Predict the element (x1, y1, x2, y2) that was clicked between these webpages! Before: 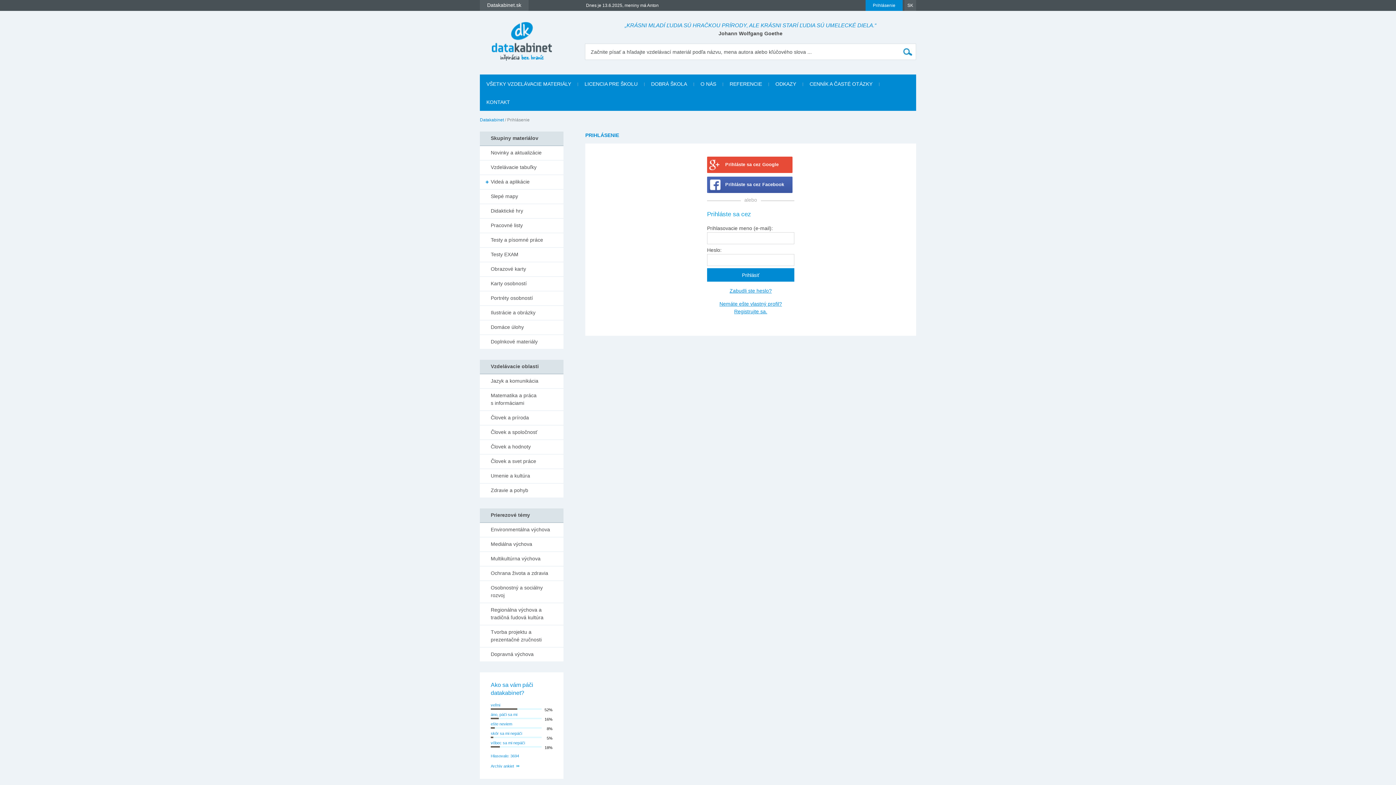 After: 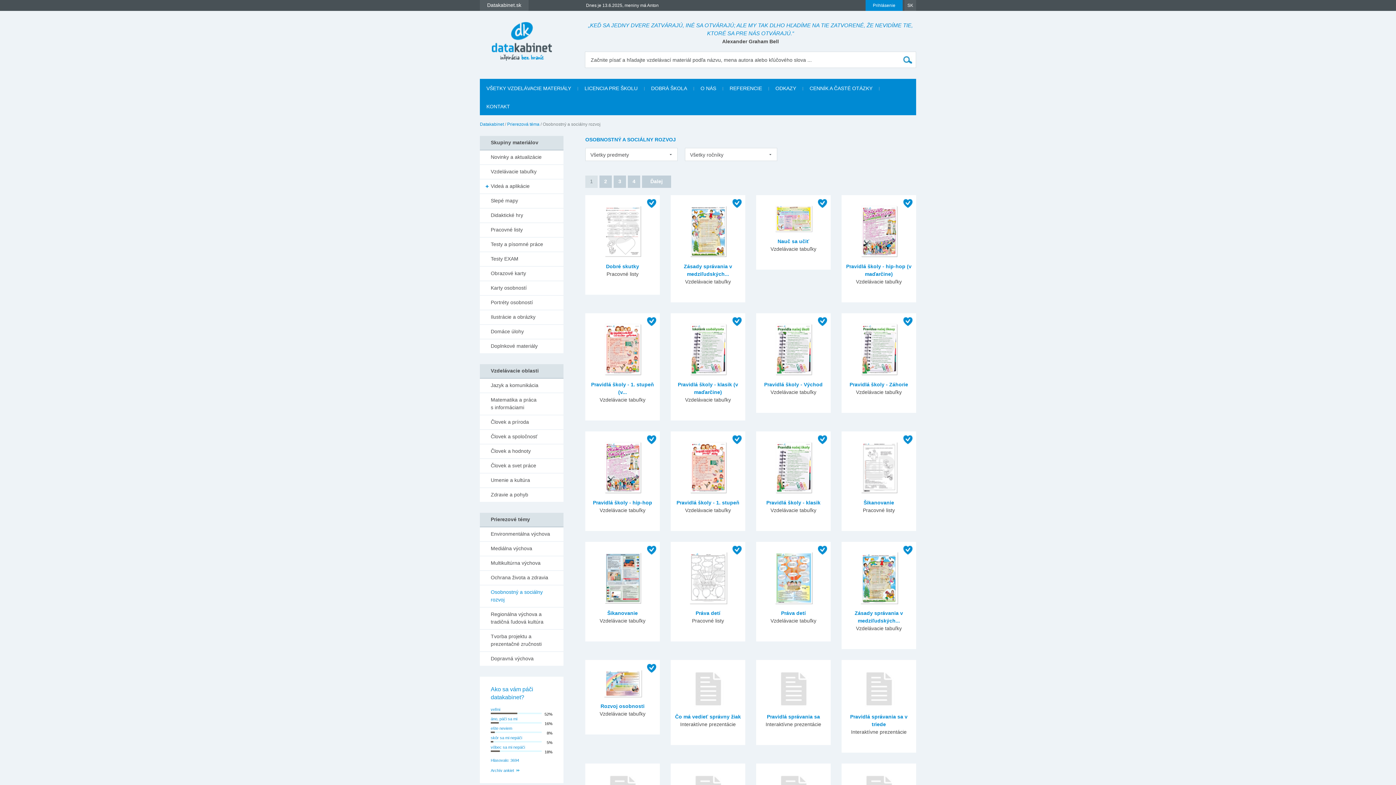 Action: label: Osobnostný a sociálny rozvoj bbox: (480, 581, 563, 602)